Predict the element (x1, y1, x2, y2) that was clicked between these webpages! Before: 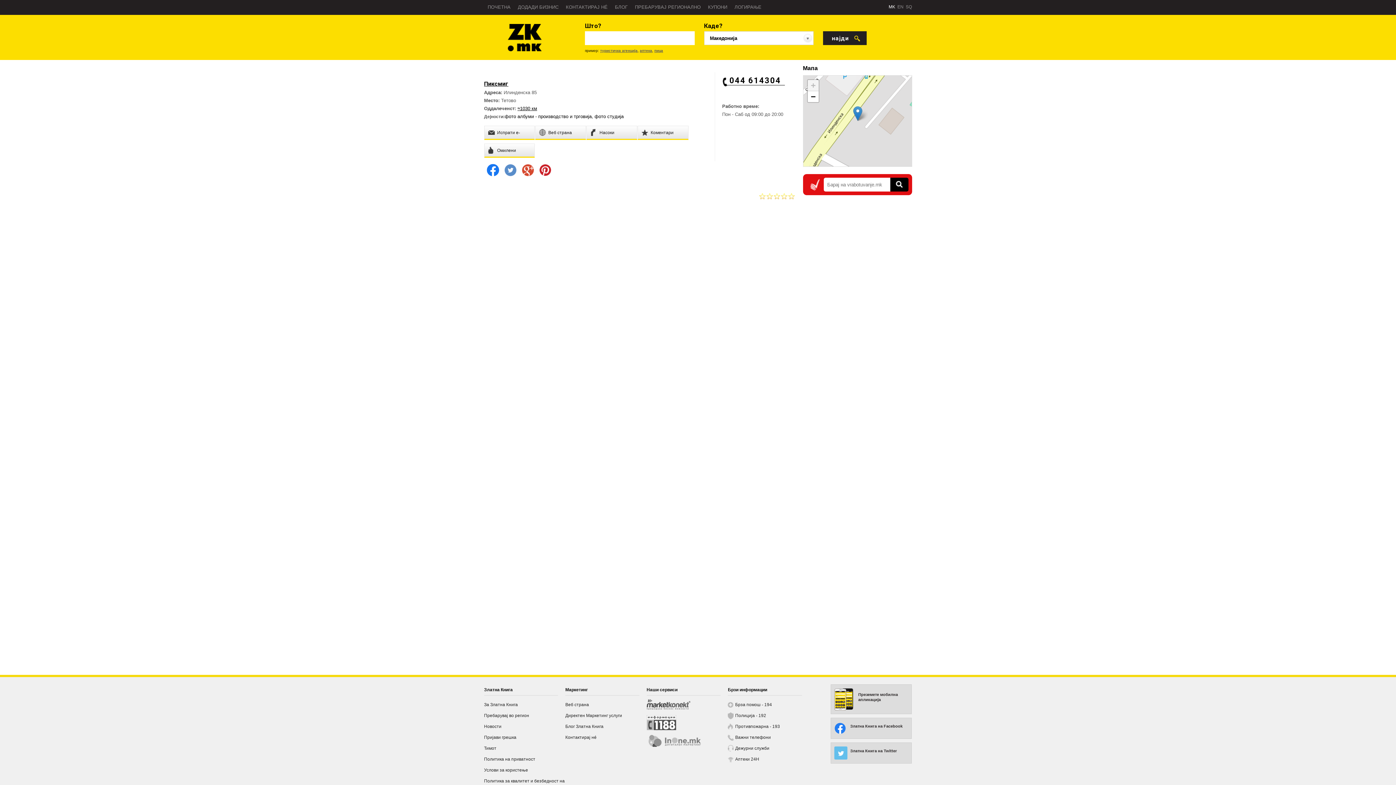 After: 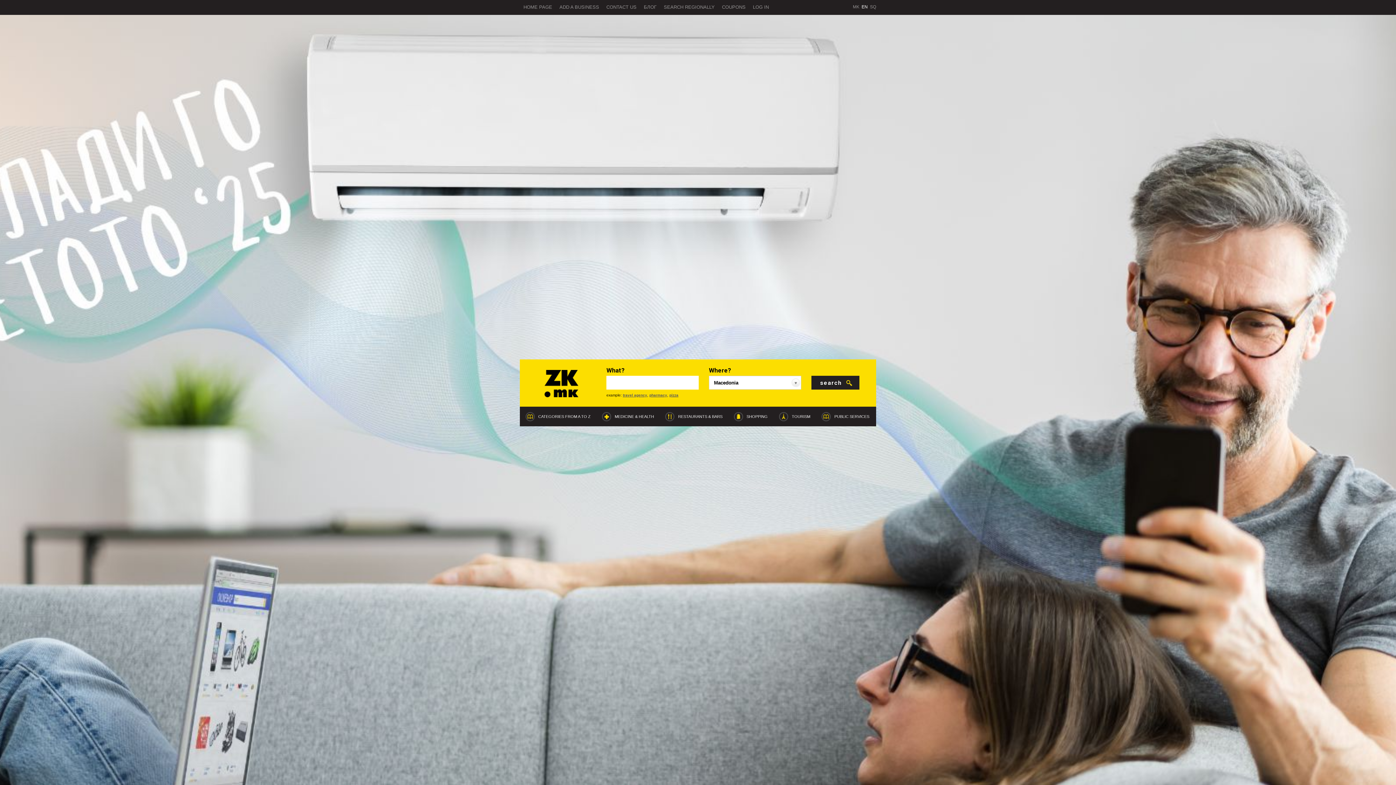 Action: label: EN bbox: (897, 4, 903, 9)